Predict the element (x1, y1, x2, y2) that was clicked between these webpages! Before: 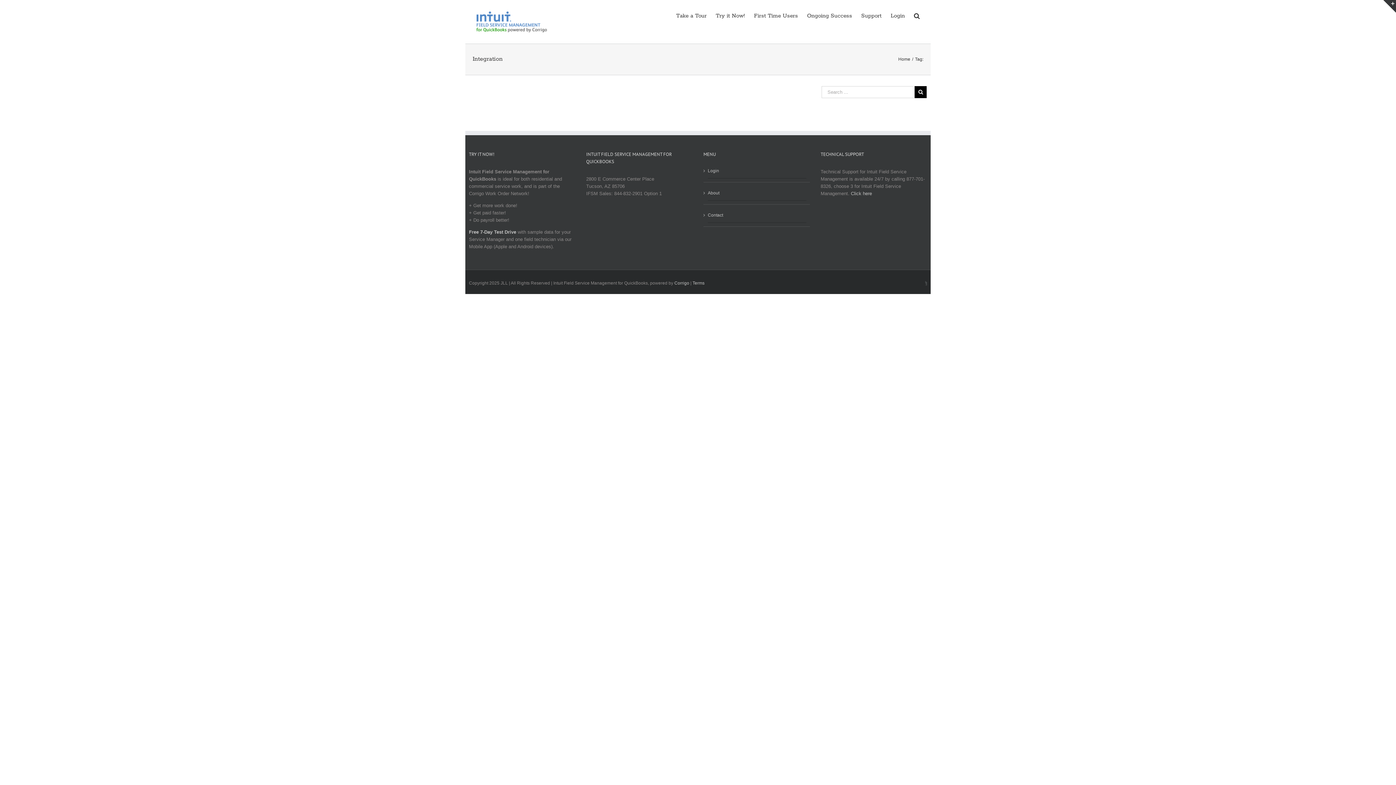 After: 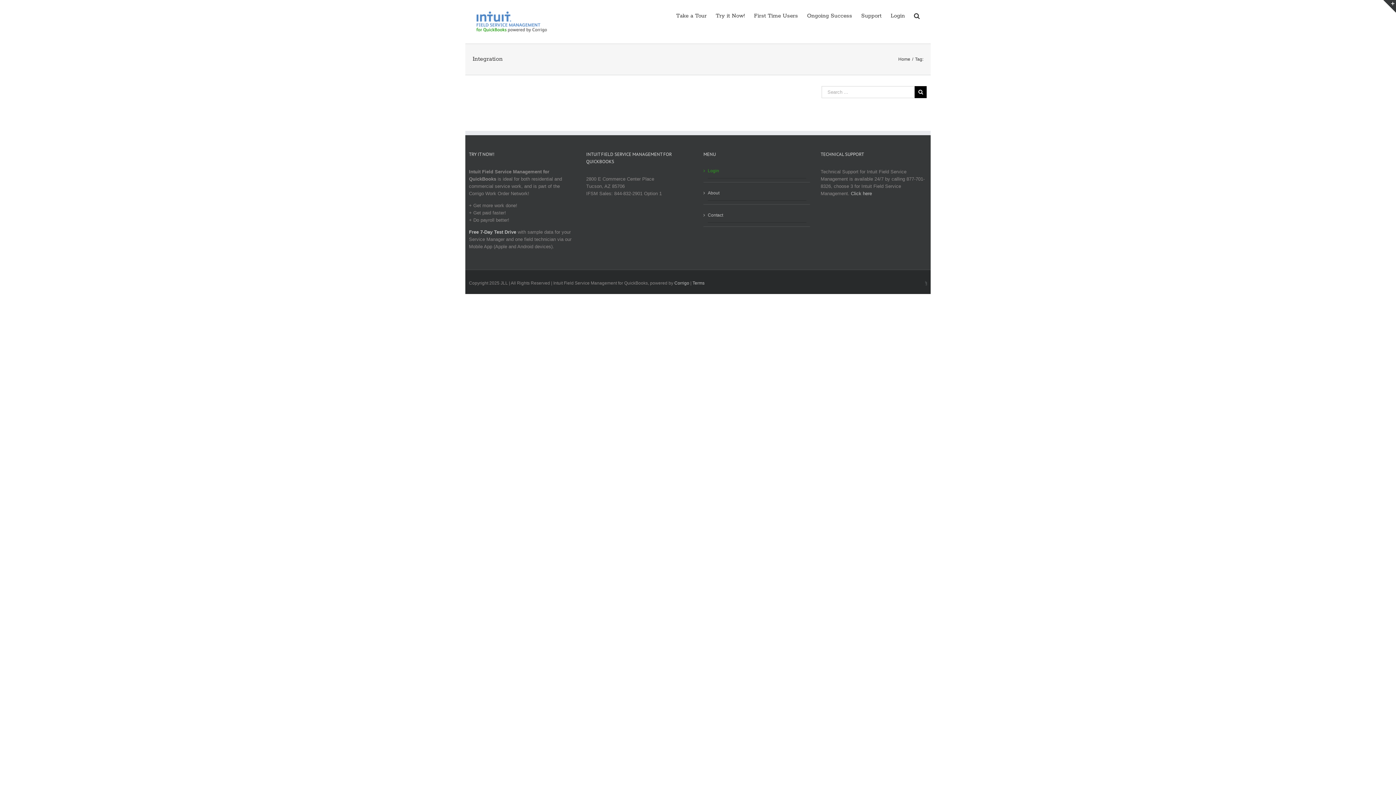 Action: label: Login bbox: (708, 168, 806, 178)